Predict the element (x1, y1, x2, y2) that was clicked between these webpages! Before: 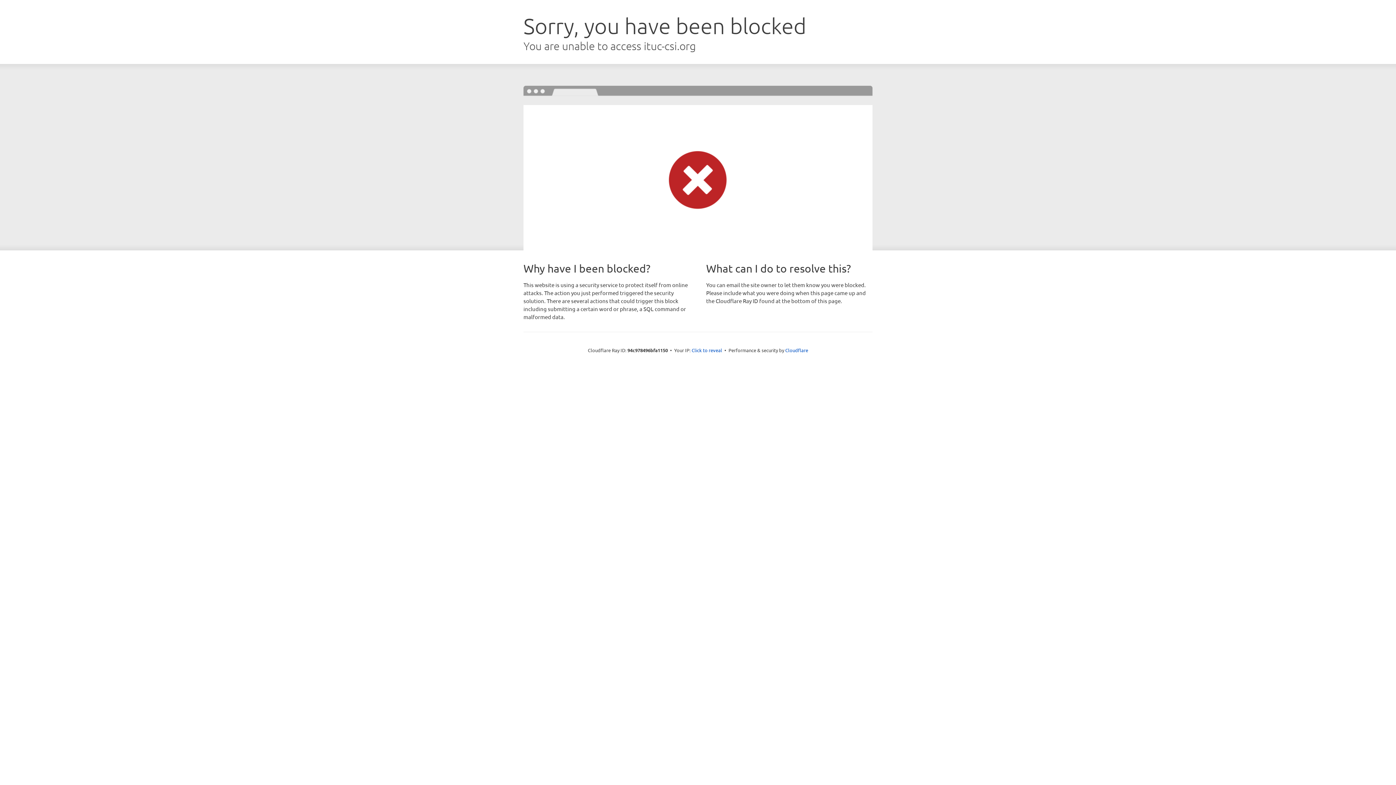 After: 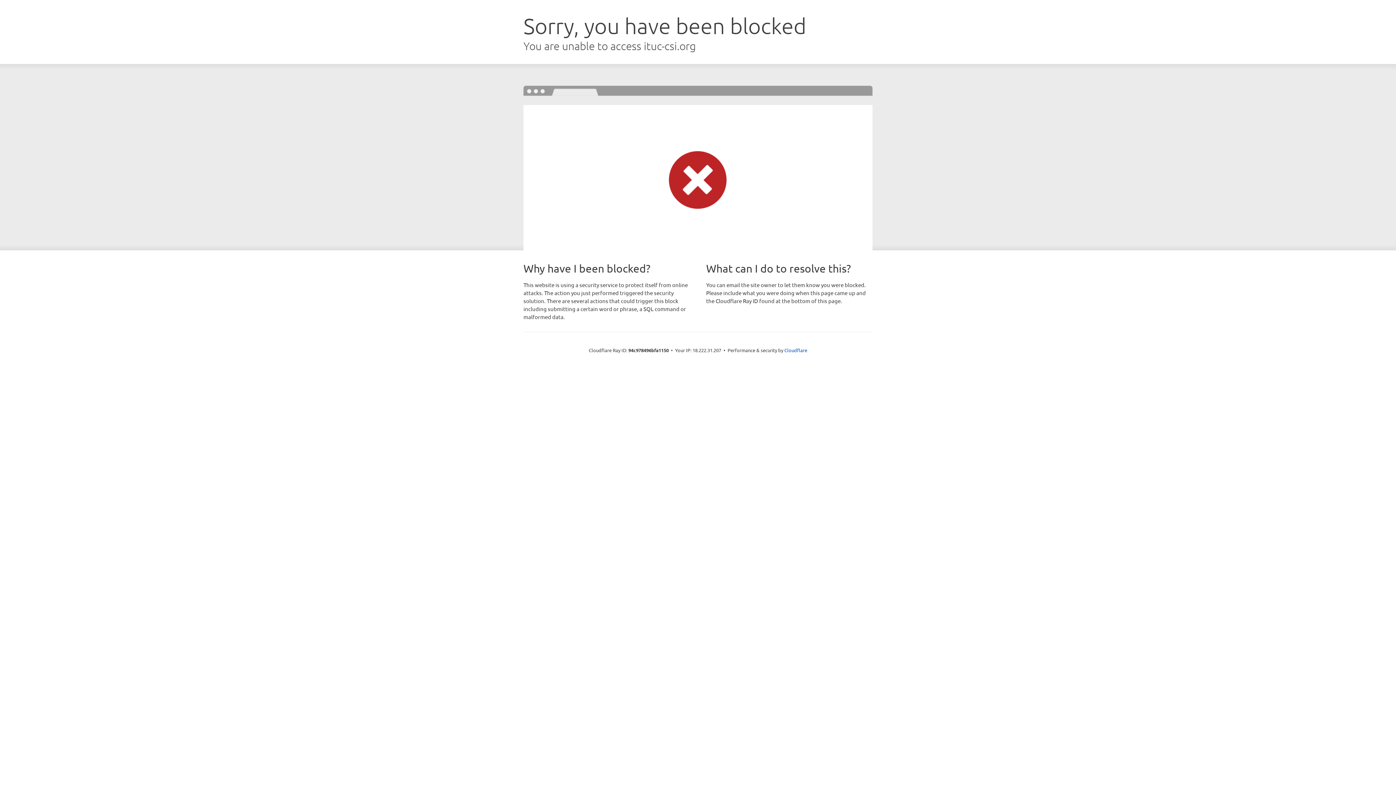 Action: bbox: (691, 346, 722, 353) label: Click to reveal